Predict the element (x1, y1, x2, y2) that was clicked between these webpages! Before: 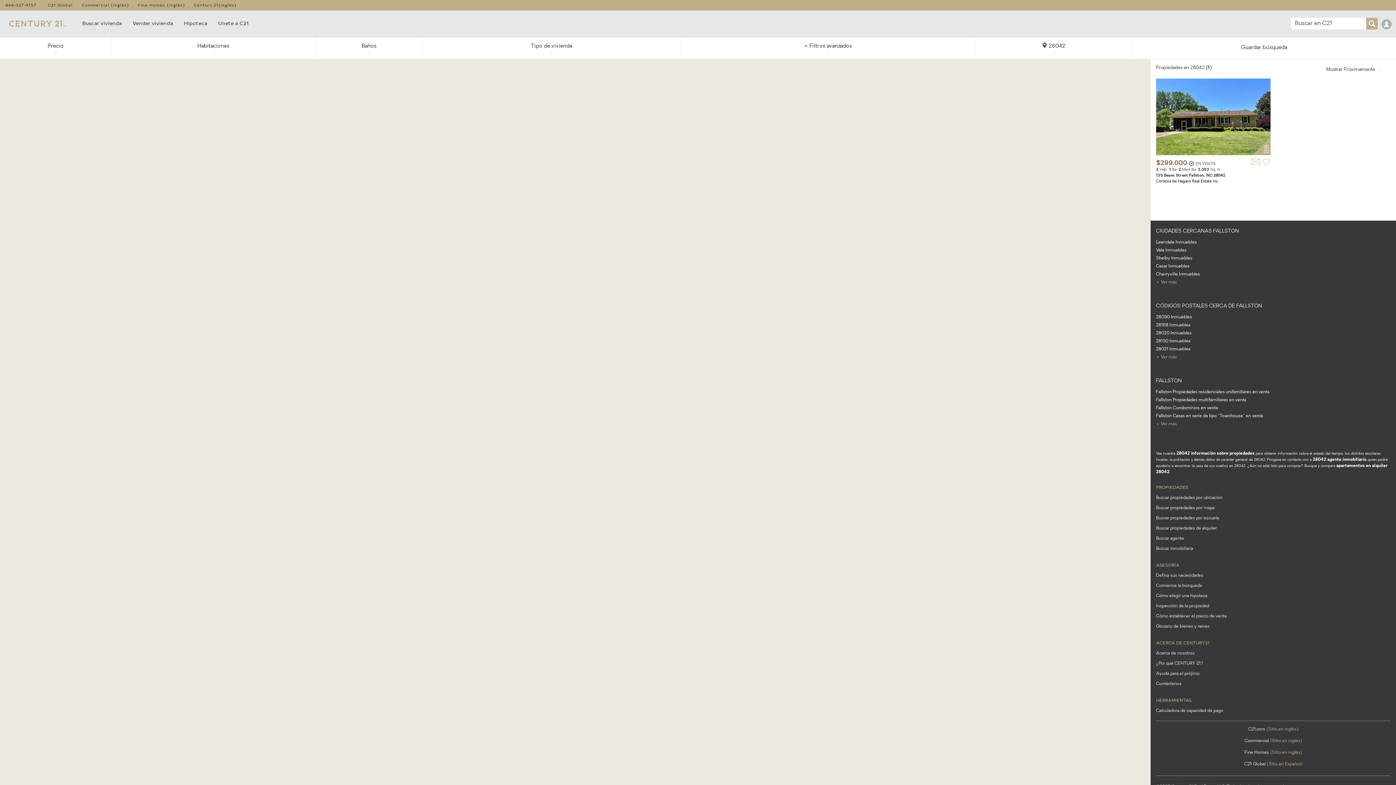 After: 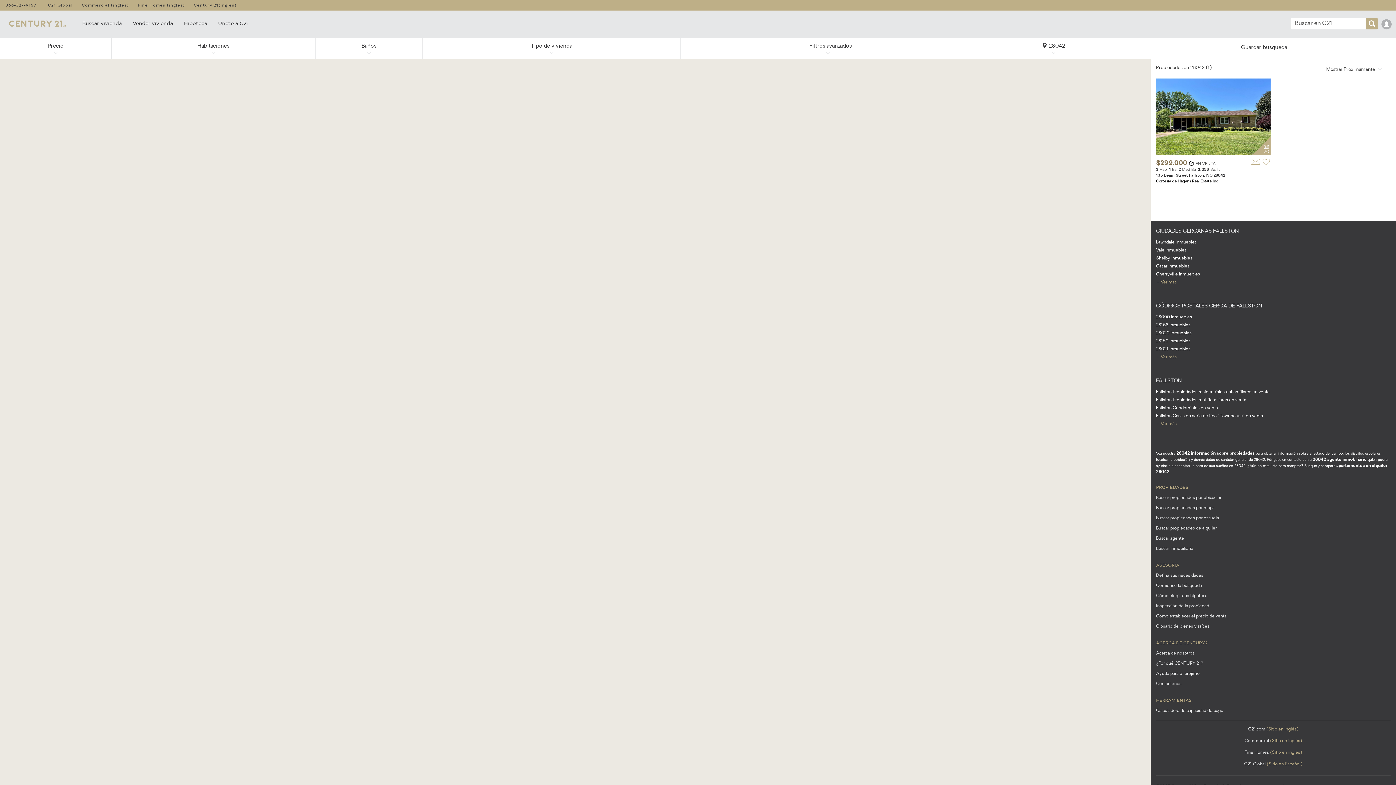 Action: label: 866-327-9157 bbox: (5, 0, 36, 10)